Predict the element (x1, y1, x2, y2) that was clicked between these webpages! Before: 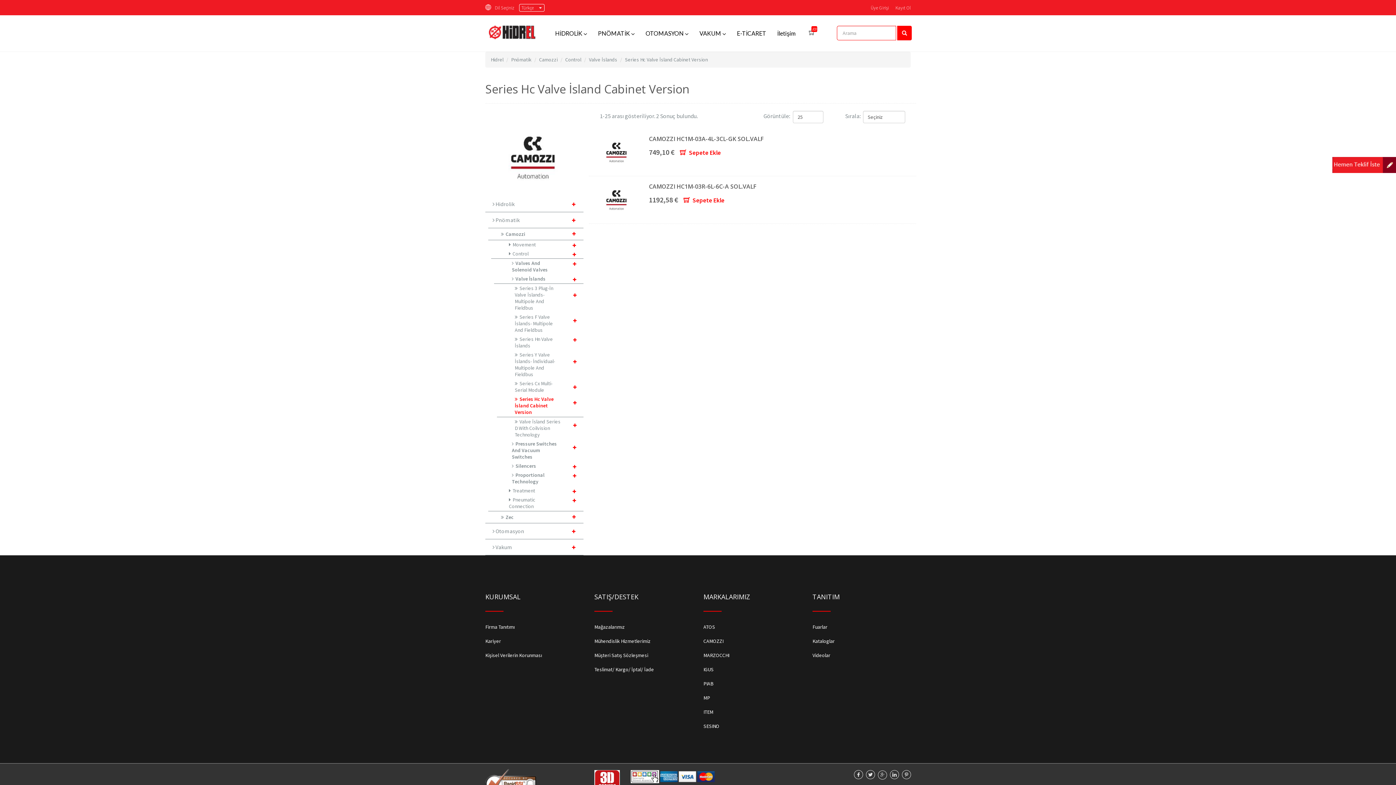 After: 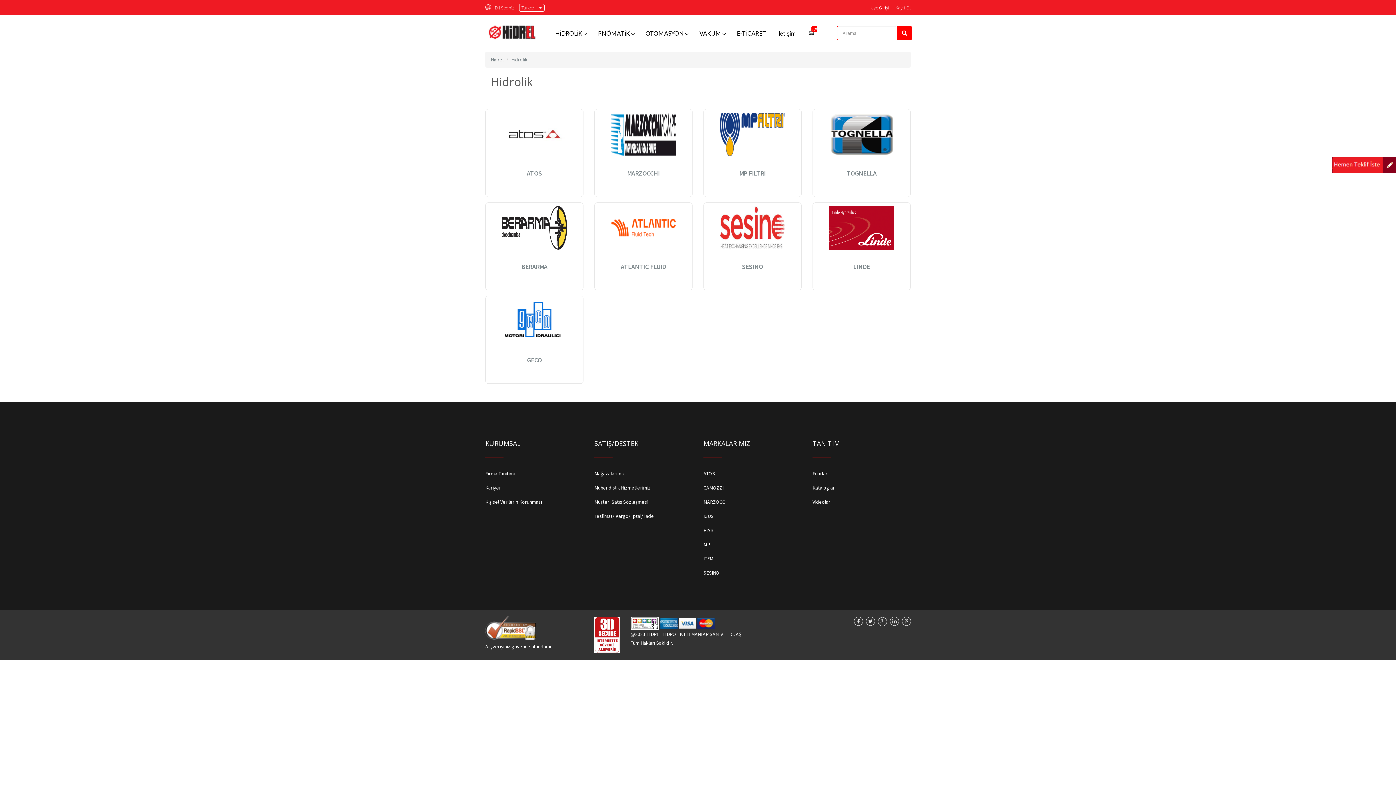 Action: label:  Hidrolik bbox: (485, 196, 564, 211)